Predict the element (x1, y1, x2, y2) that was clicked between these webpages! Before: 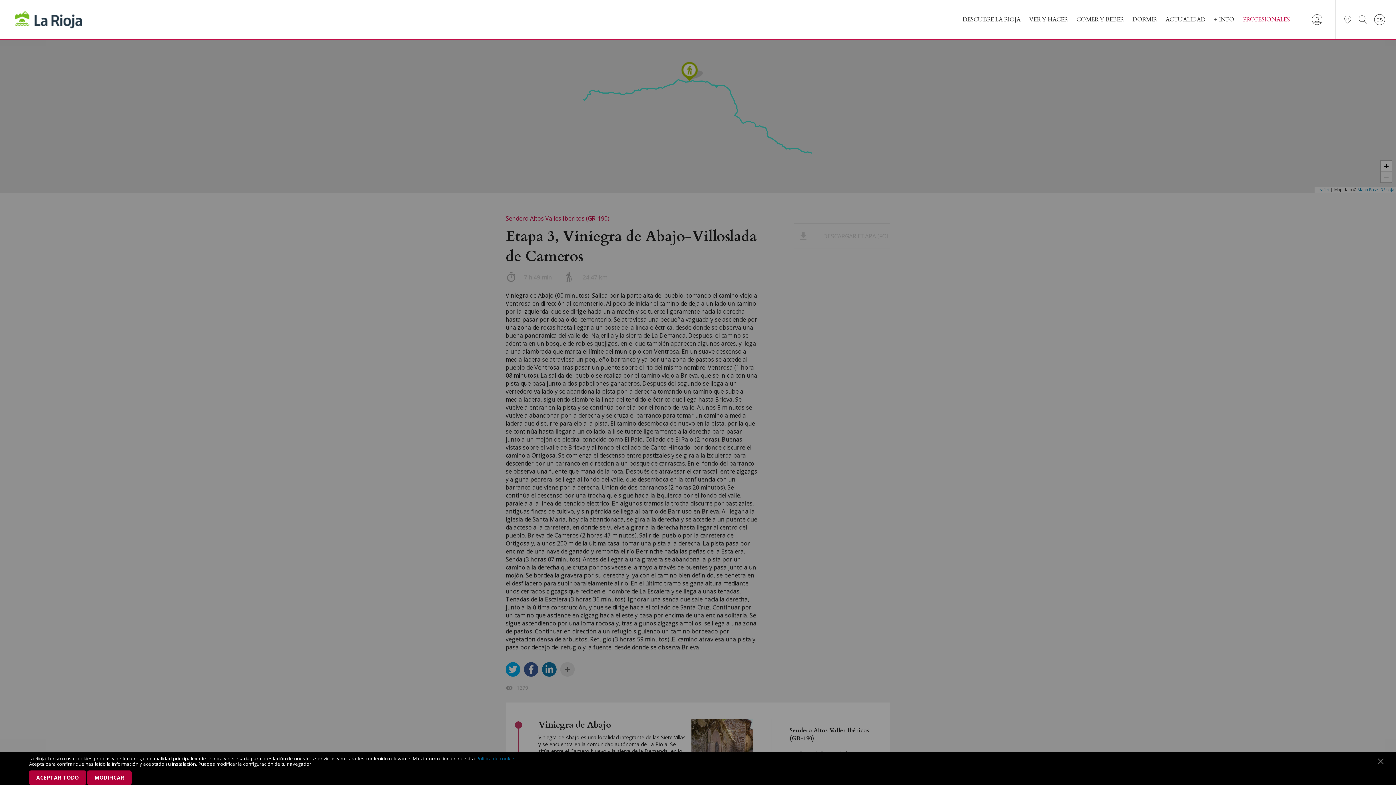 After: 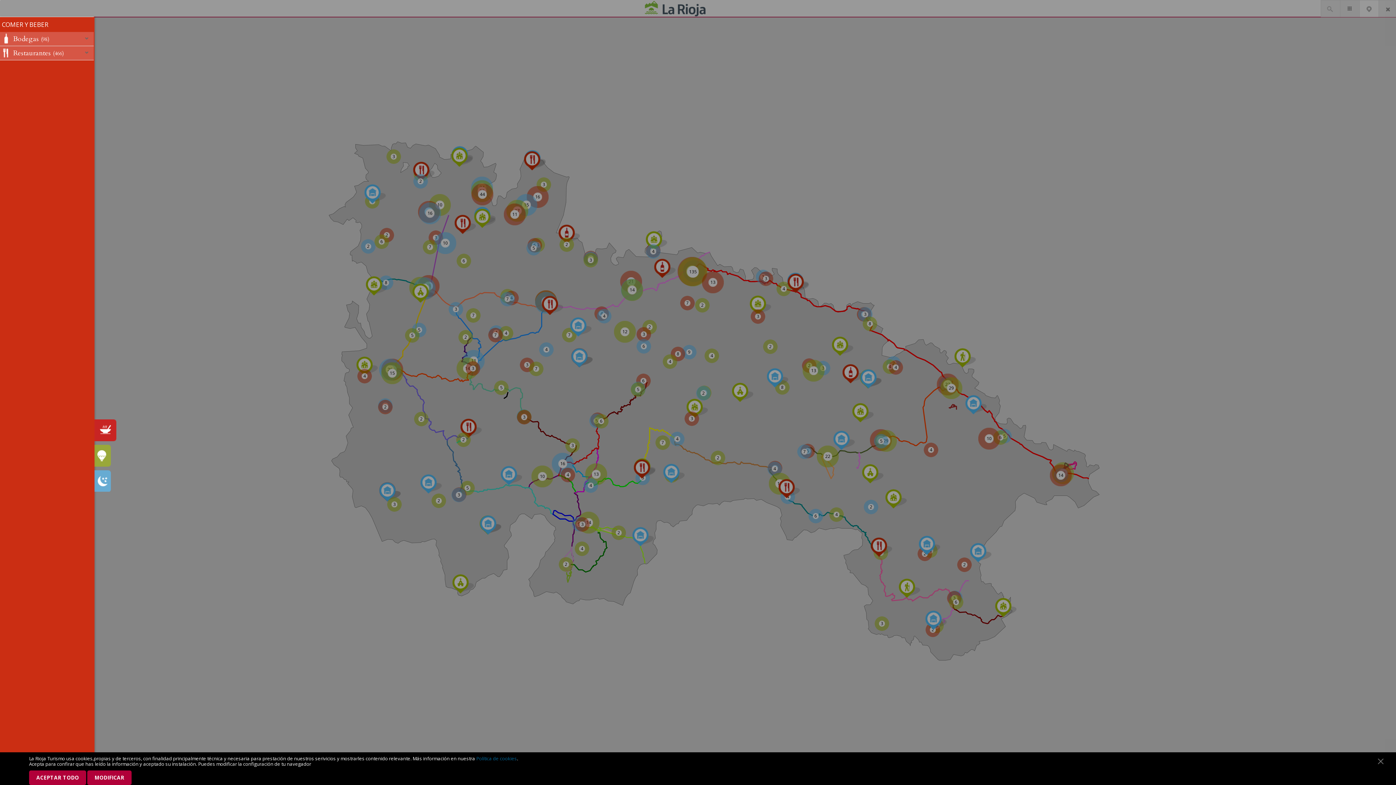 Action: bbox: (1344, 15, 1351, 23)